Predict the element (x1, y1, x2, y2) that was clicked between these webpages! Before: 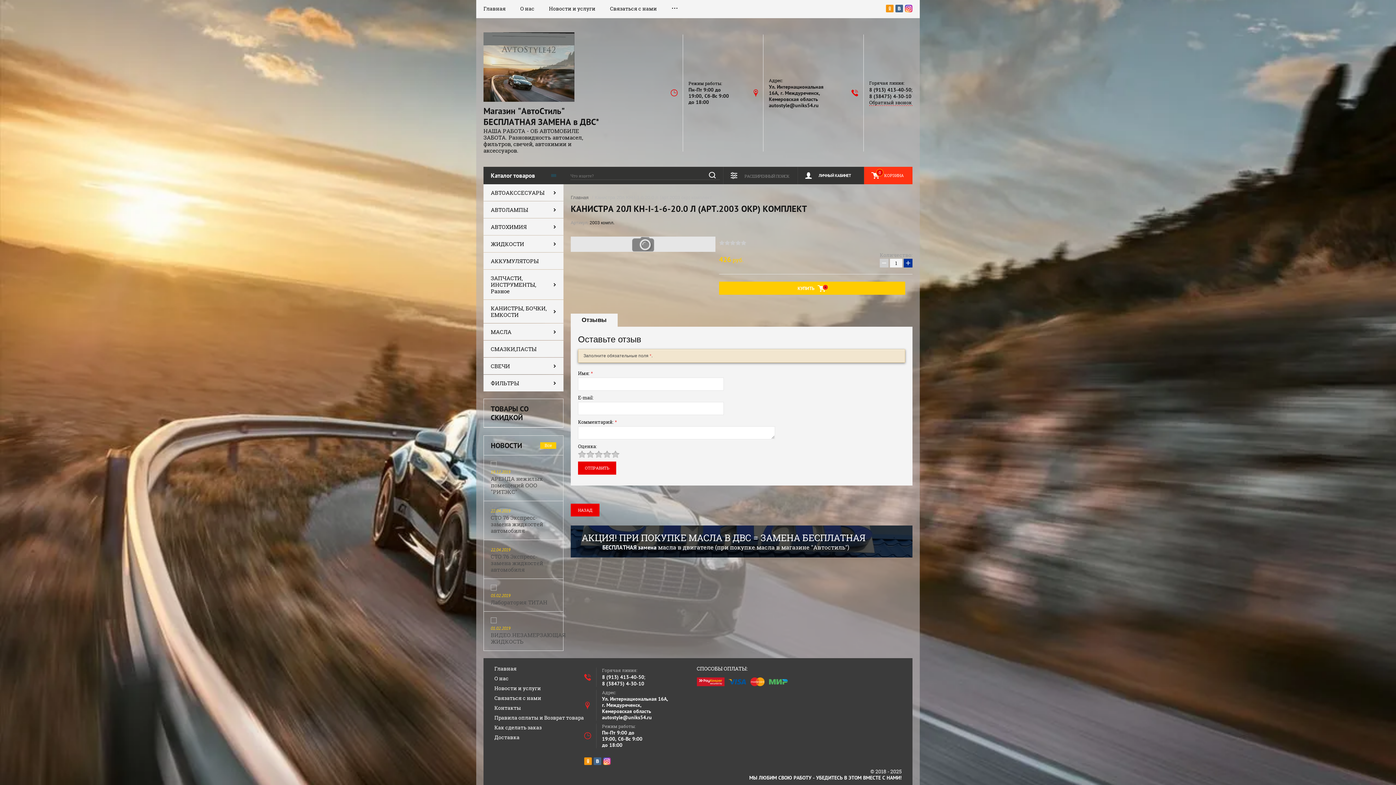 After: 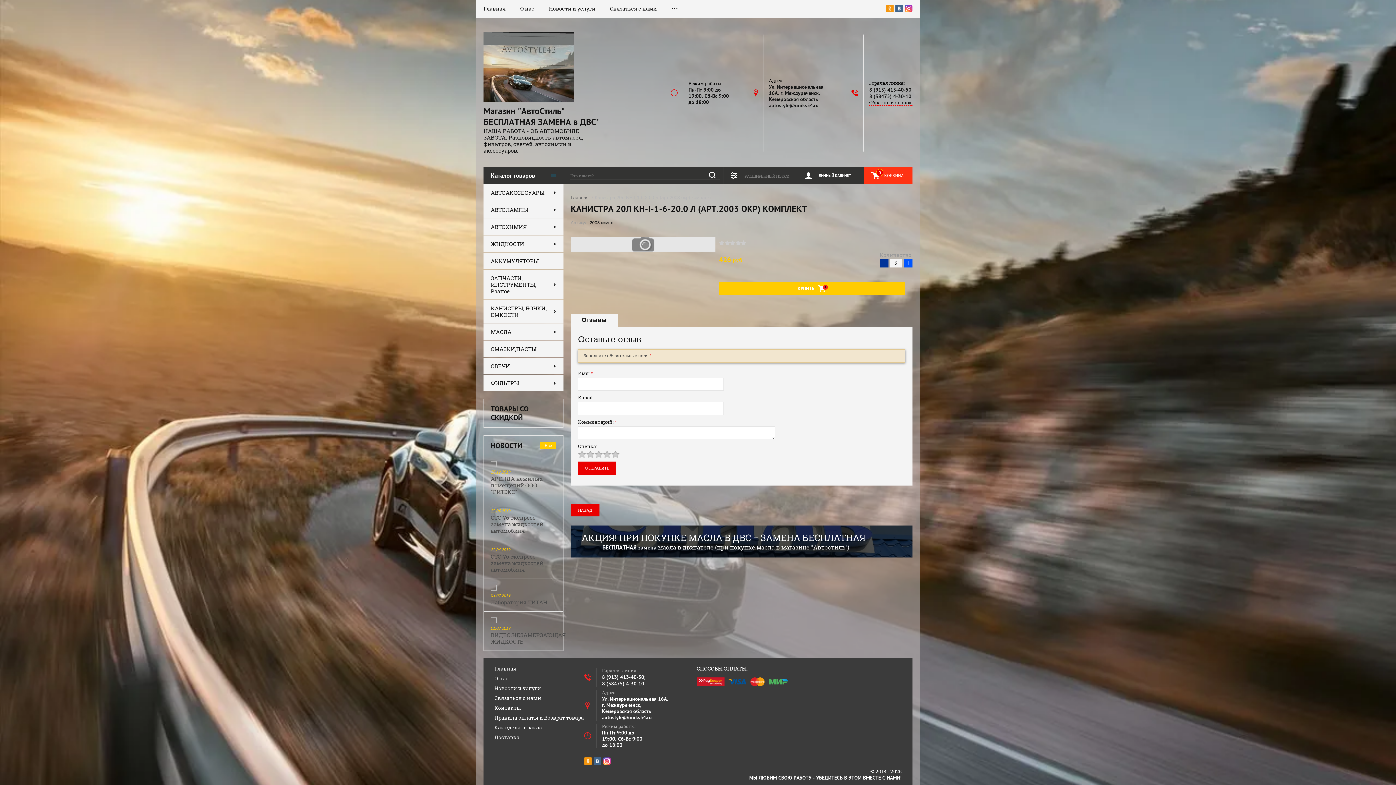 Action: bbox: (904, 259, 912, 267) label: +